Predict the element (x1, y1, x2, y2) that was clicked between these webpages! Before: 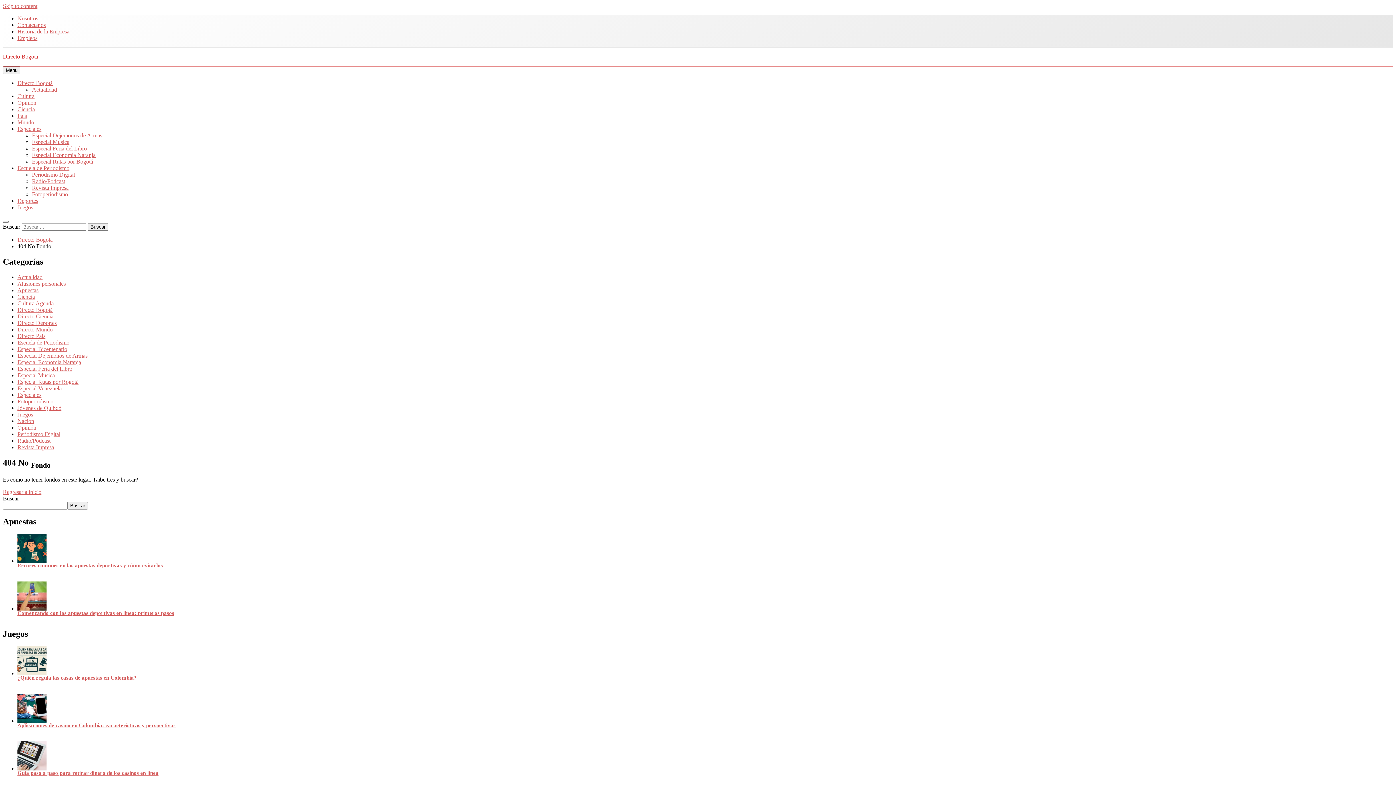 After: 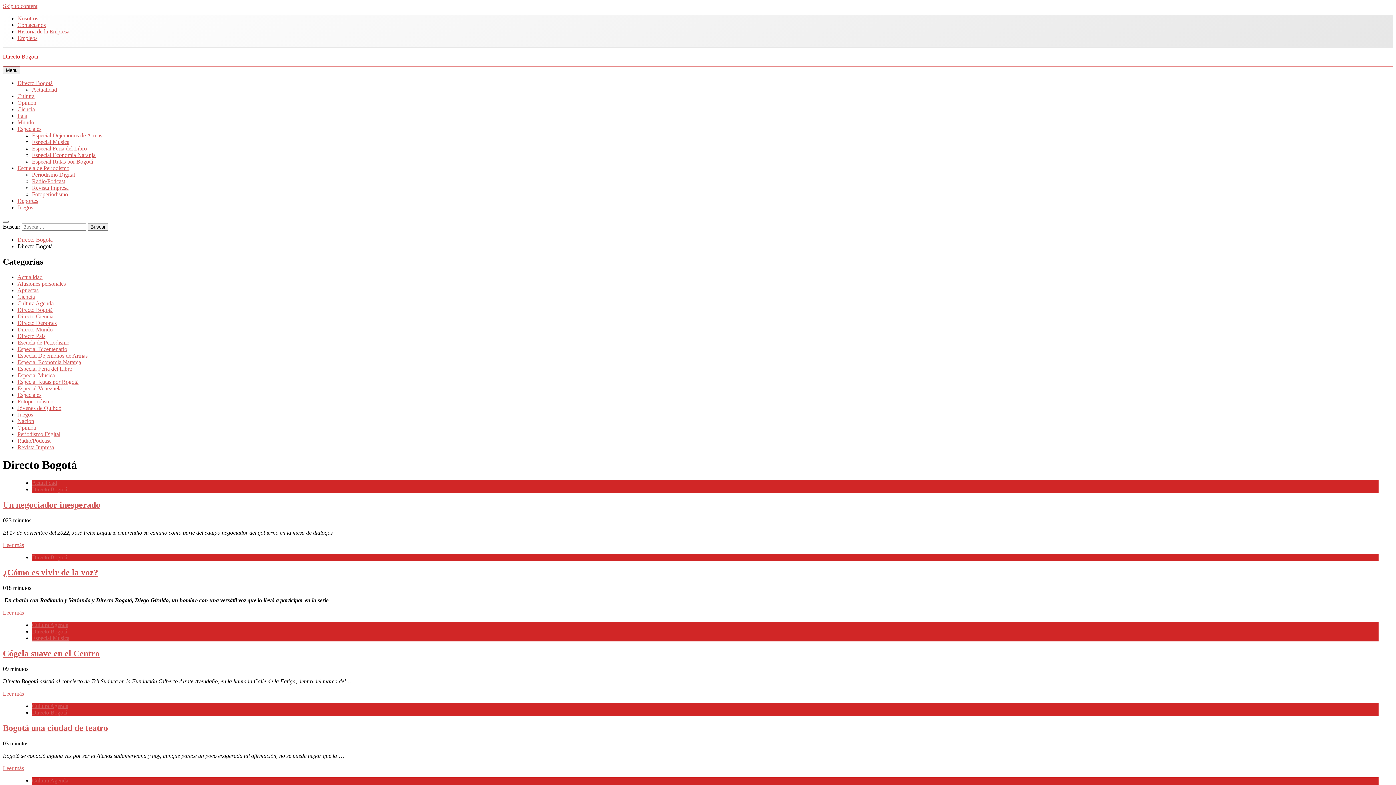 Action: label: Directo Bogotá bbox: (17, 80, 52, 86)